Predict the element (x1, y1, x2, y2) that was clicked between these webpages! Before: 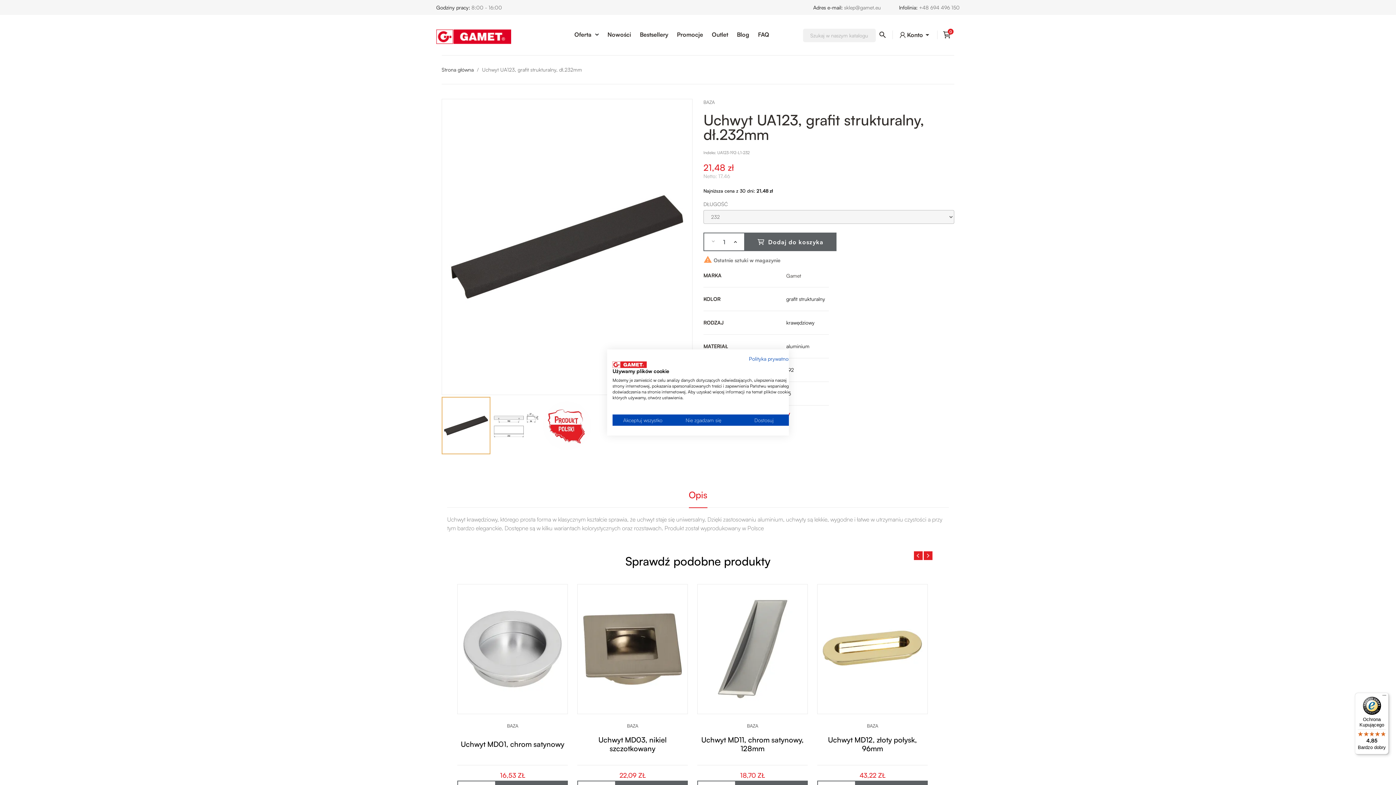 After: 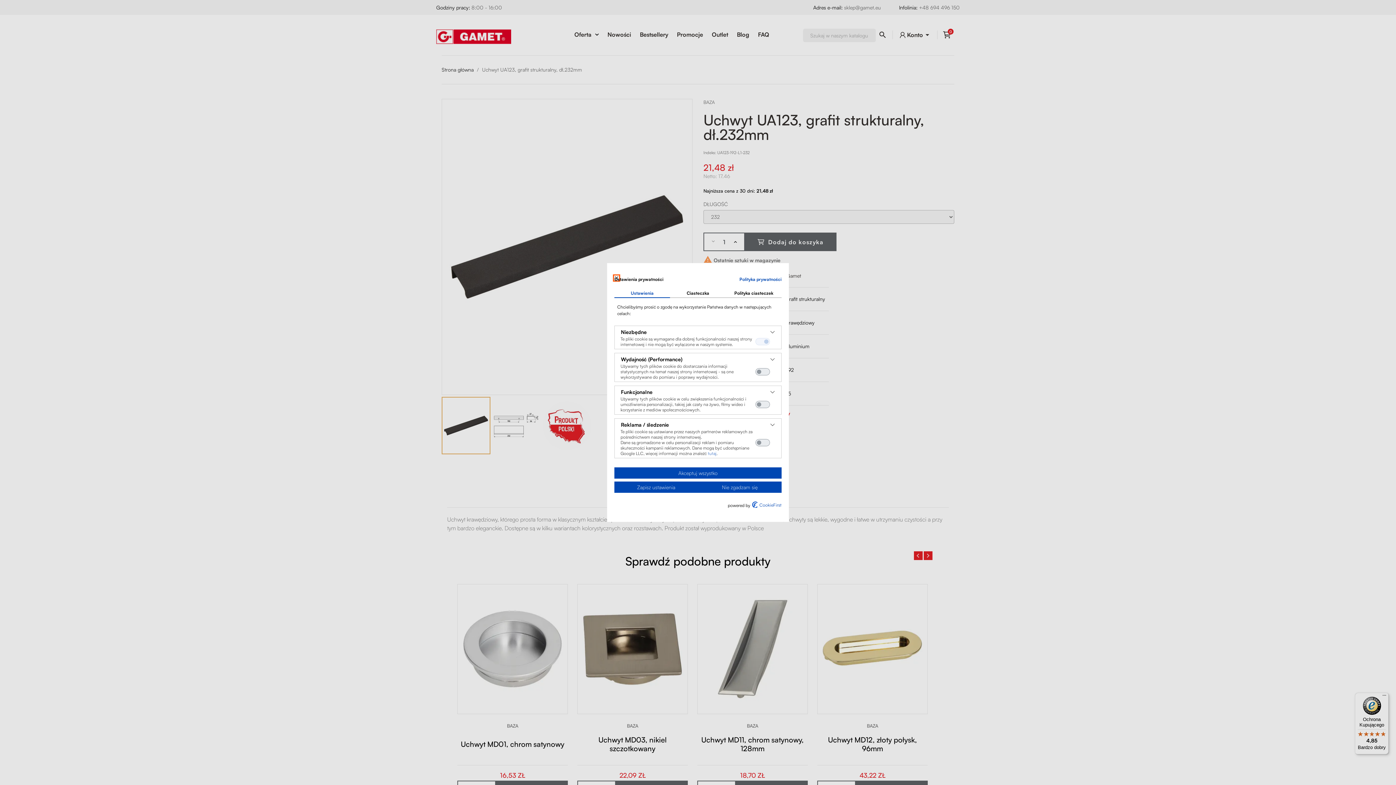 Action: bbox: (733, 414, 794, 426) label: Dostosuj preferencje cookie 